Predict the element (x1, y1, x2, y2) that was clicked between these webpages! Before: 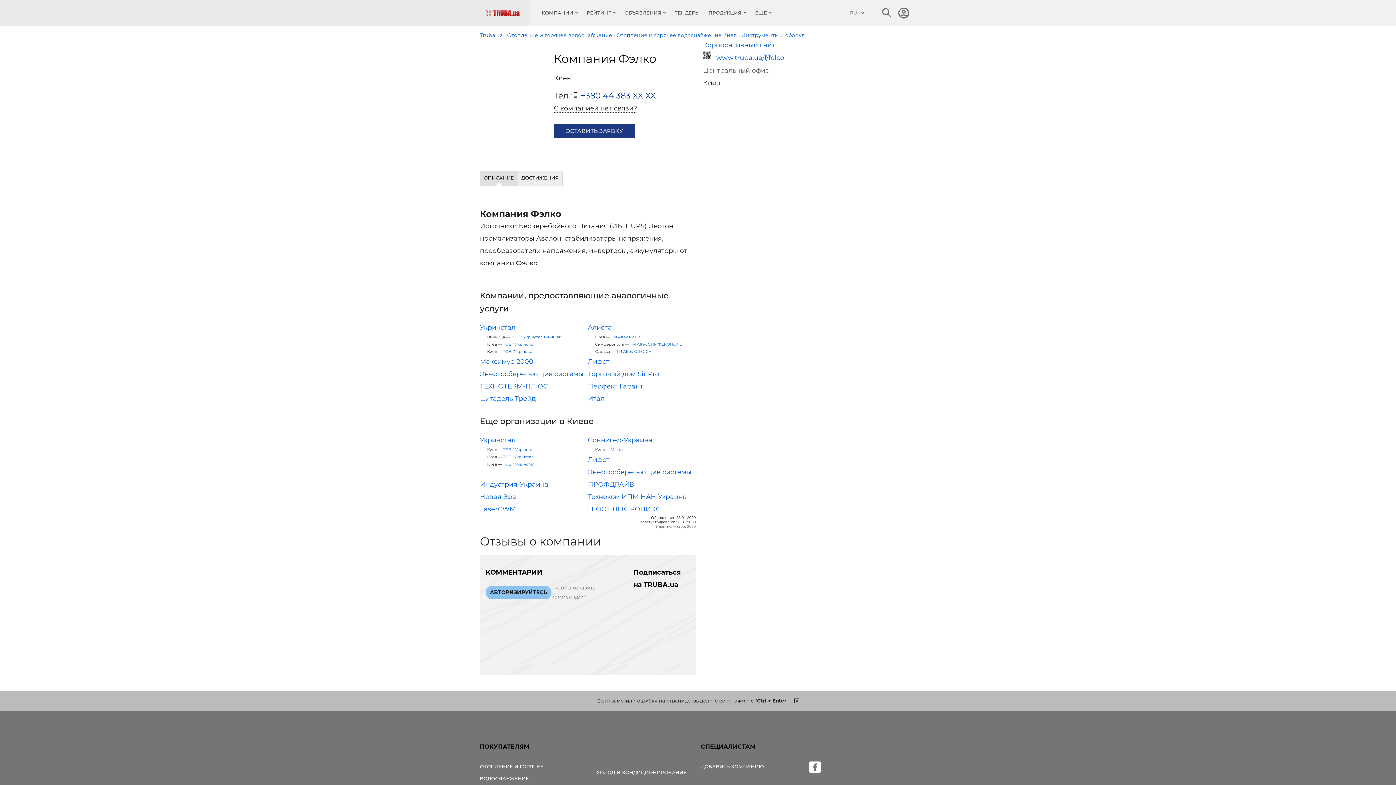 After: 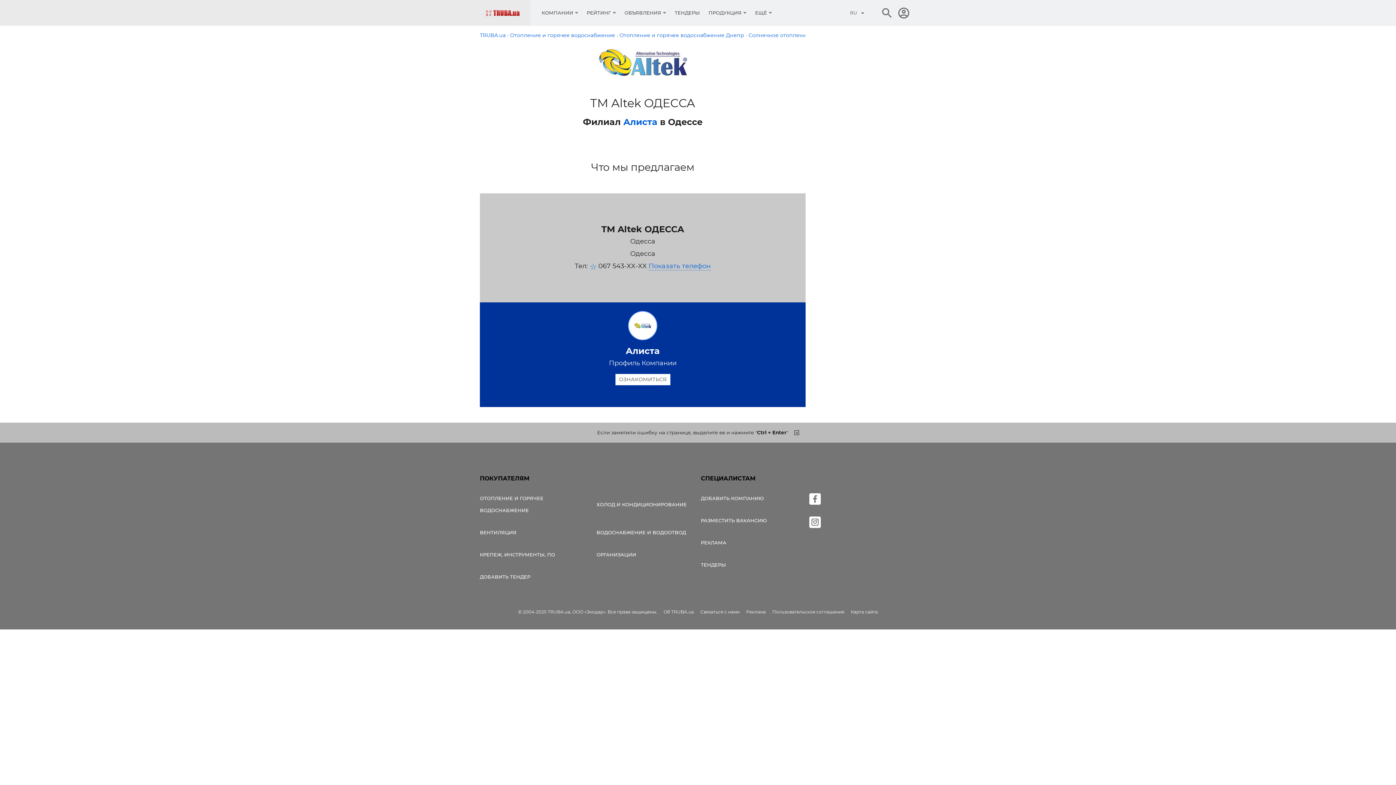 Action: label: ТМ Altek ОДЕССА bbox: (616, 347, 651, 355)